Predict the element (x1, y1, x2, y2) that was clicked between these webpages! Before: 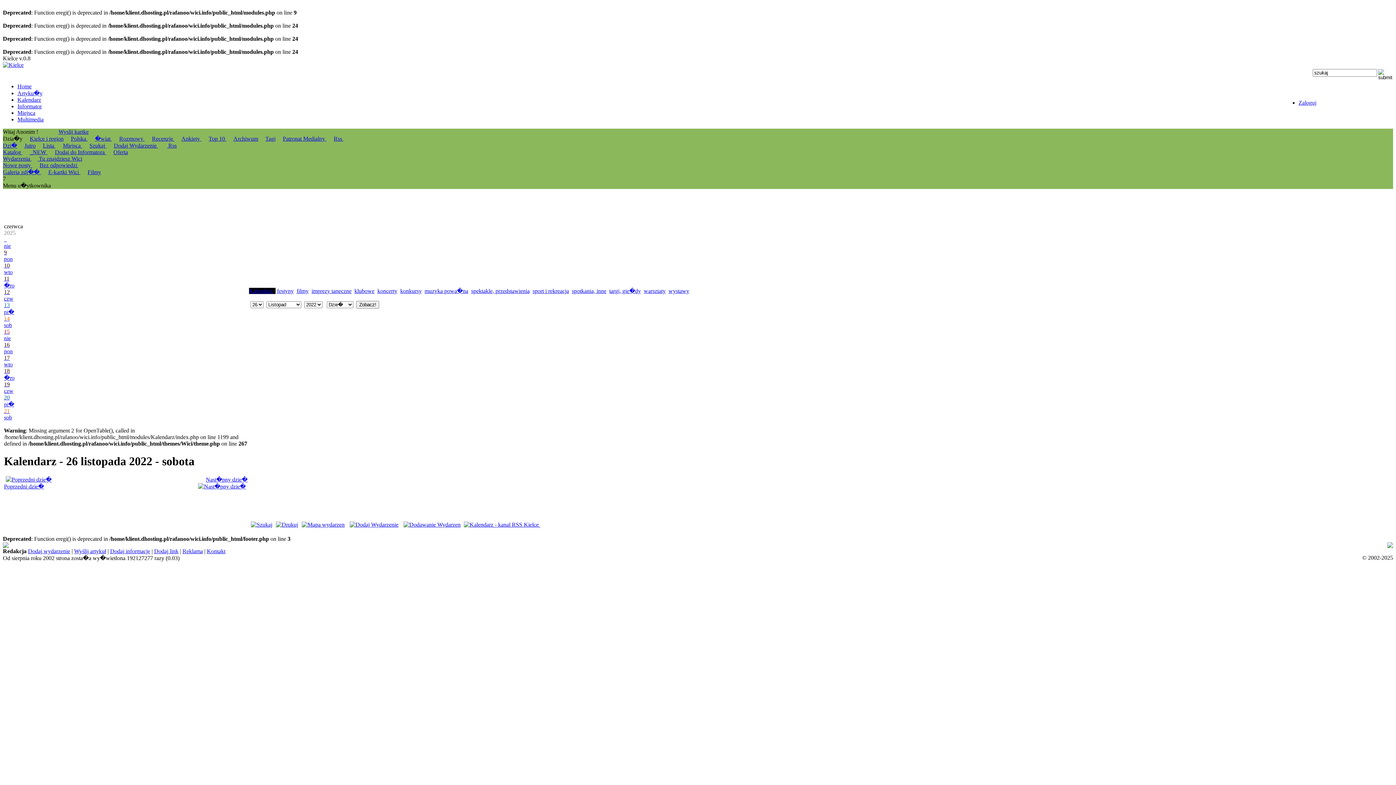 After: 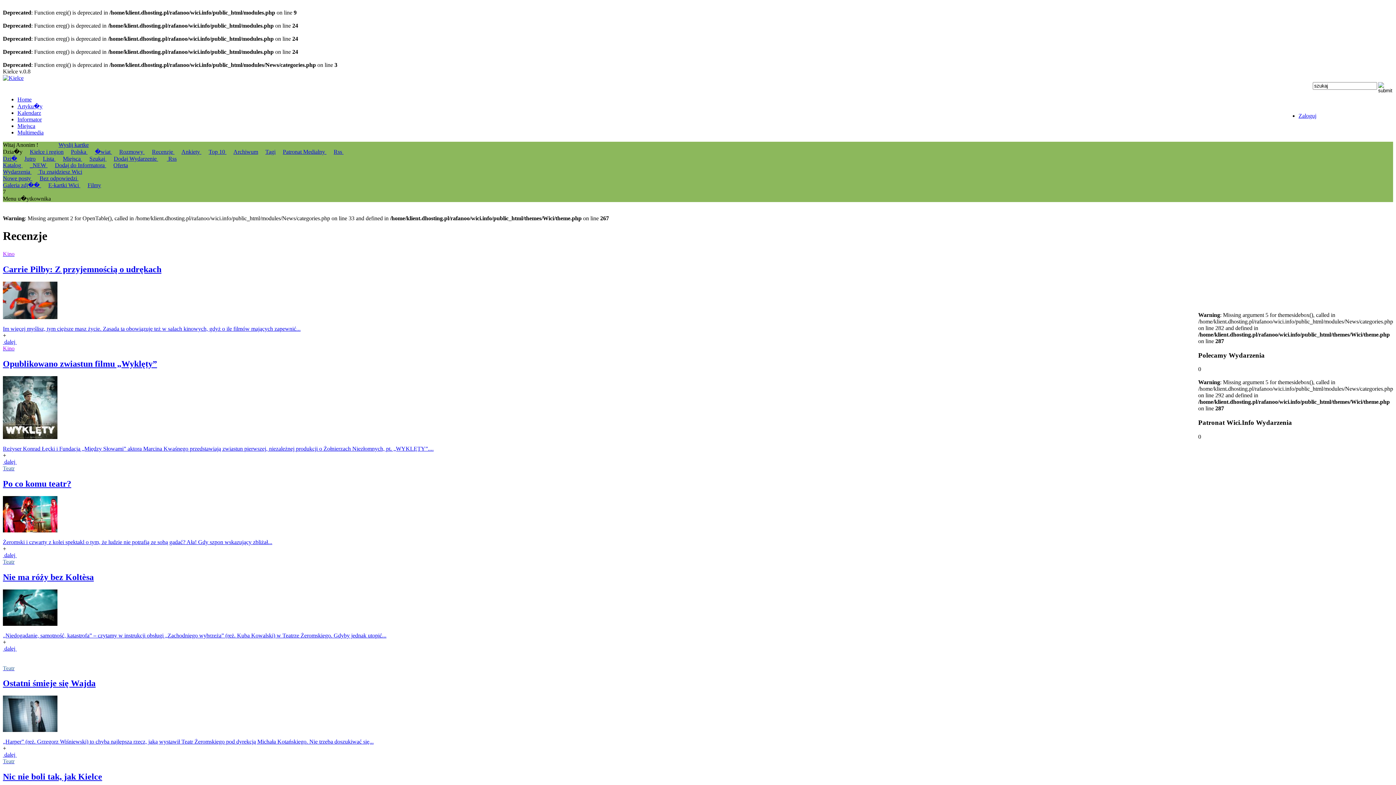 Action: label: Recenzje  bbox: (152, 135, 174, 141)